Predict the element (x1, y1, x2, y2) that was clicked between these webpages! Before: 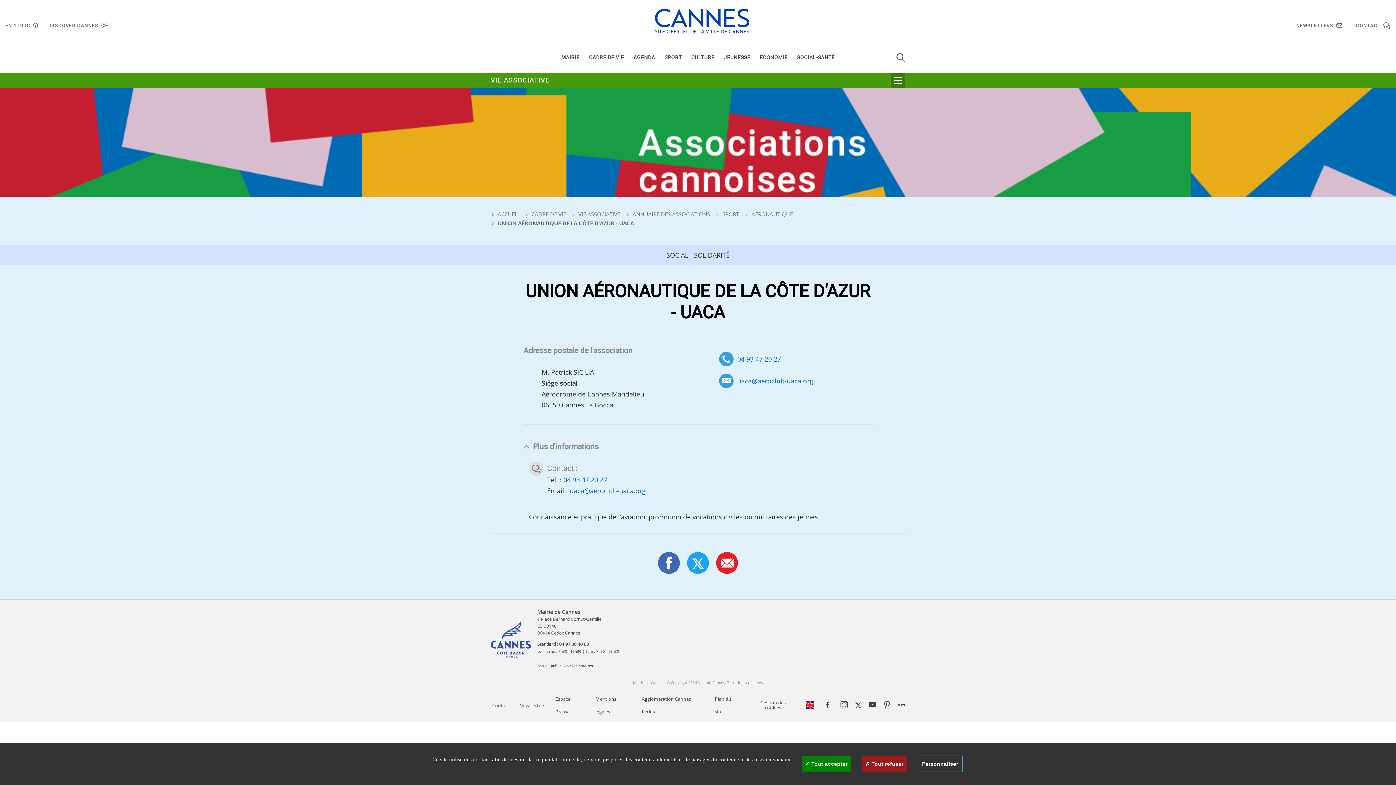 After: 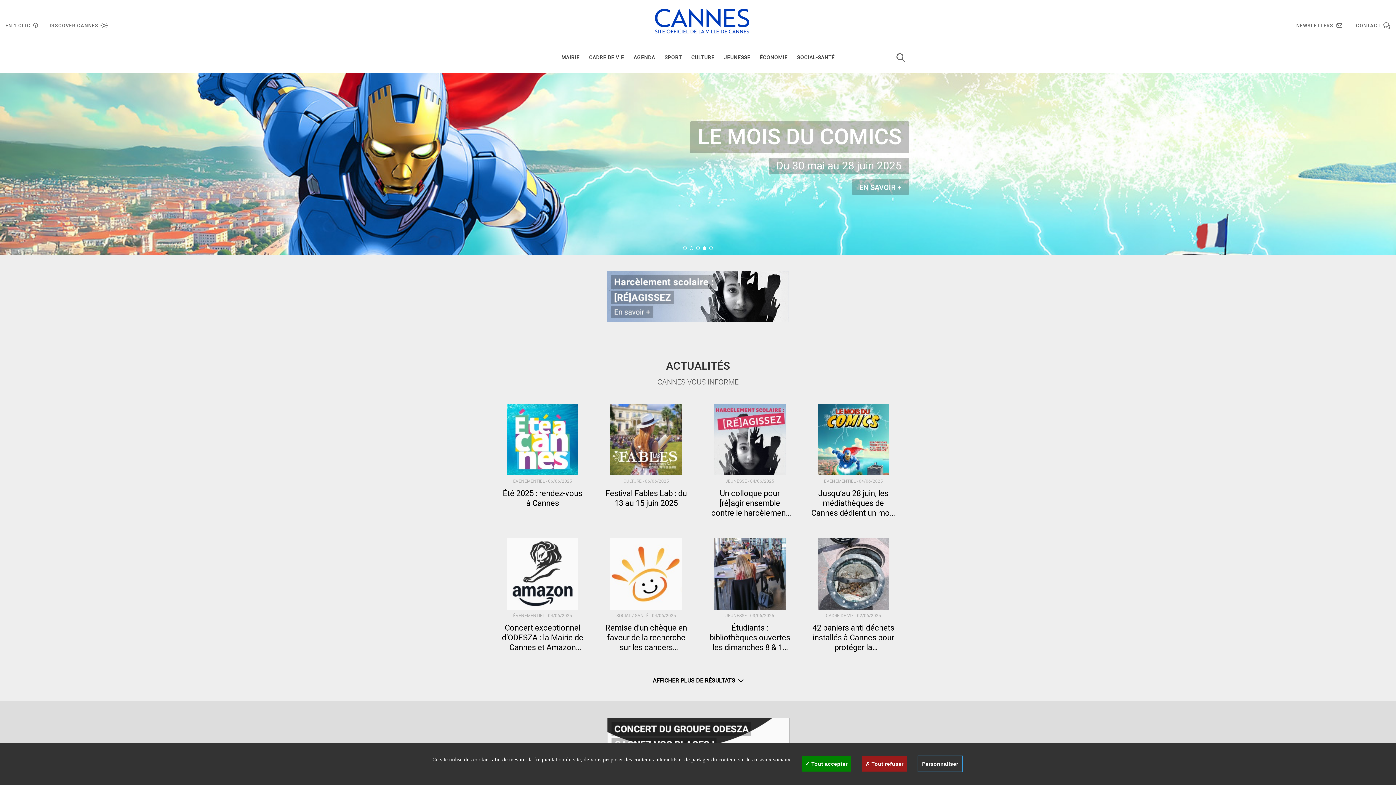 Action: bbox: (490, 210, 519, 217) label:  ACCUEIL